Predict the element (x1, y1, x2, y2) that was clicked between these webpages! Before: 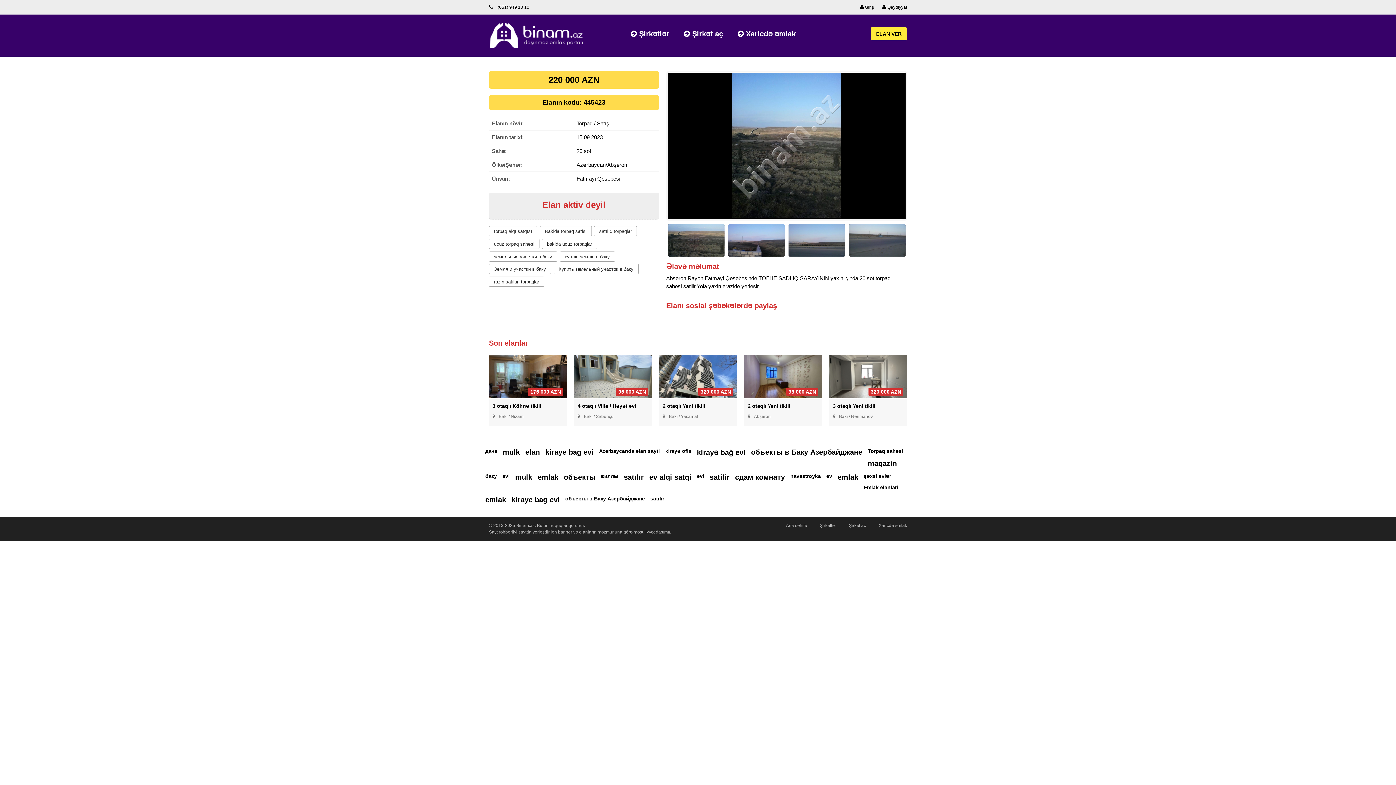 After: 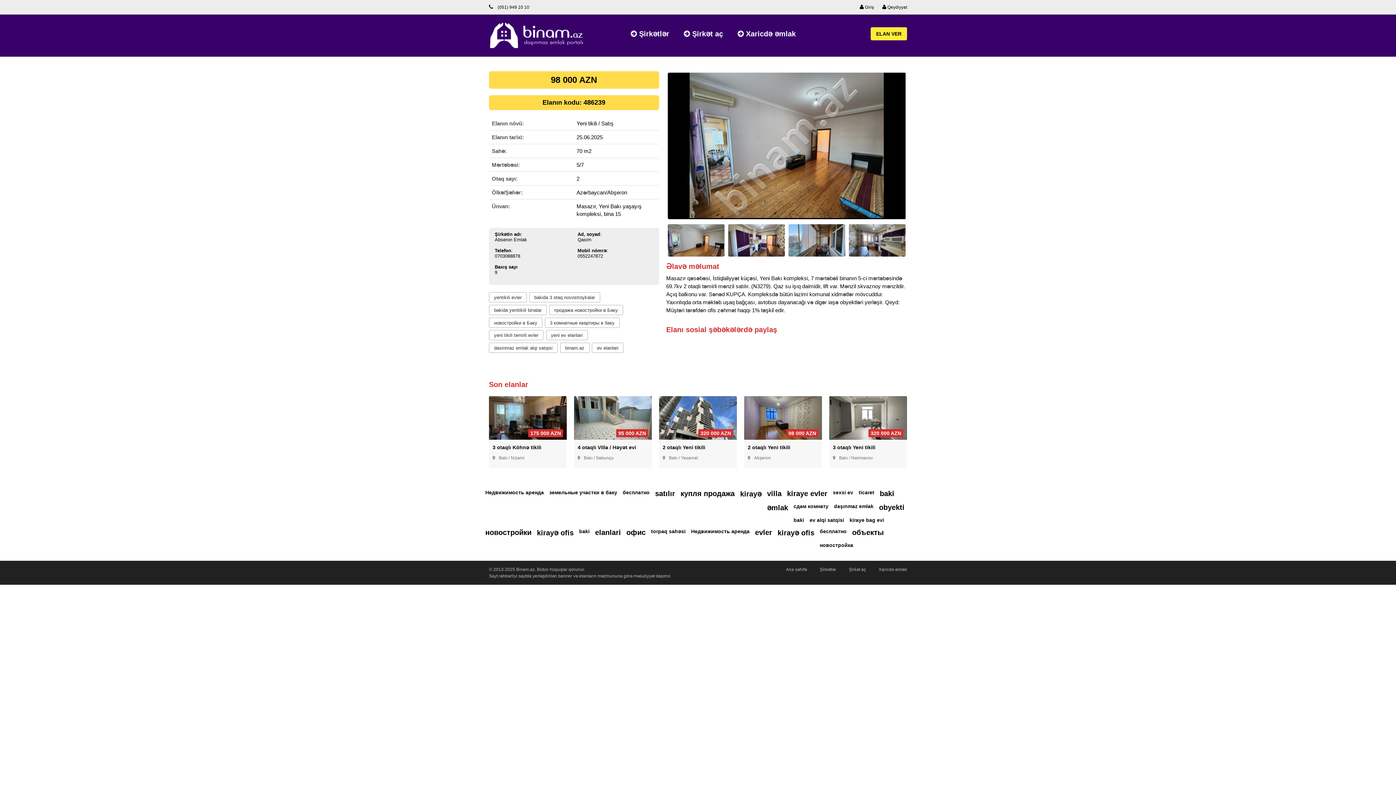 Action: bbox: (748, 403, 790, 409) label: 2 otaqlı Yeni tikili